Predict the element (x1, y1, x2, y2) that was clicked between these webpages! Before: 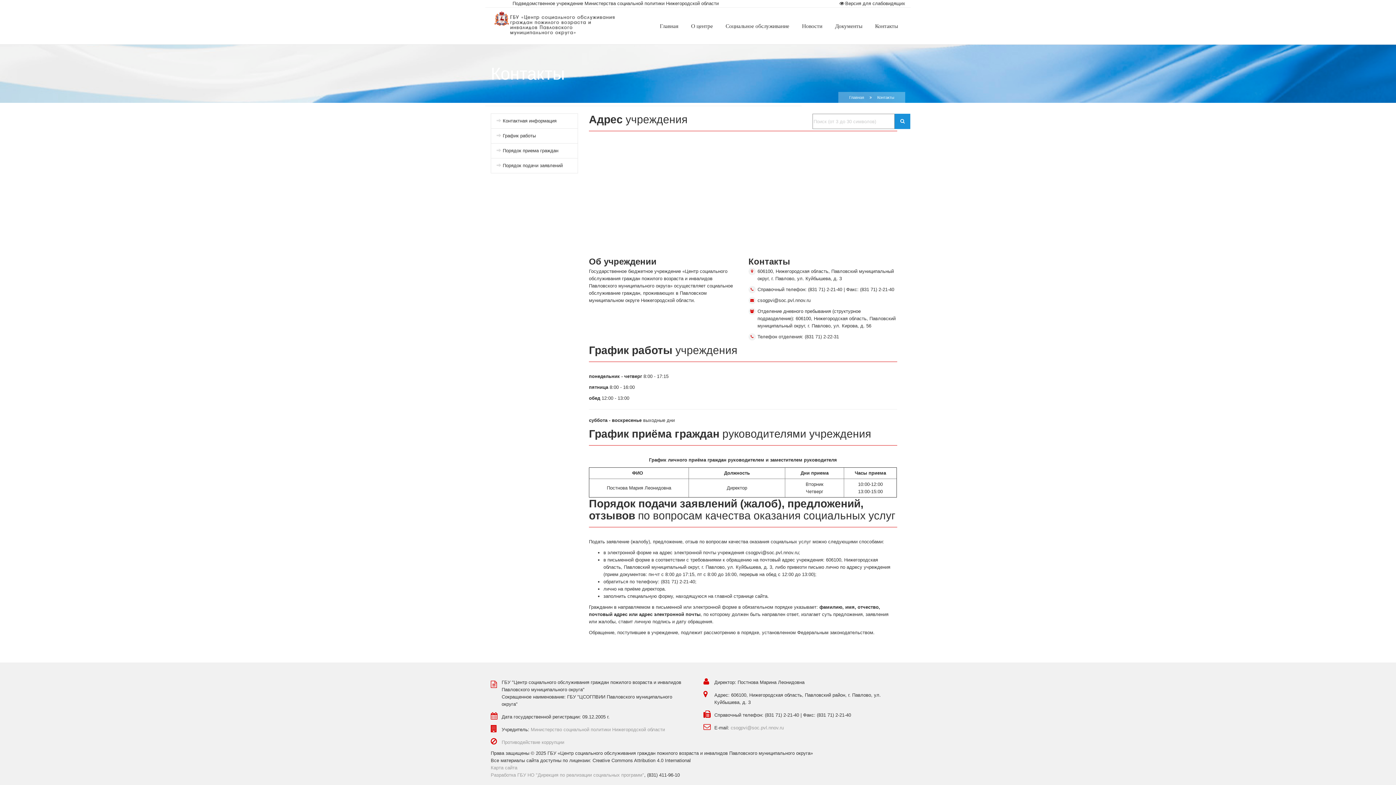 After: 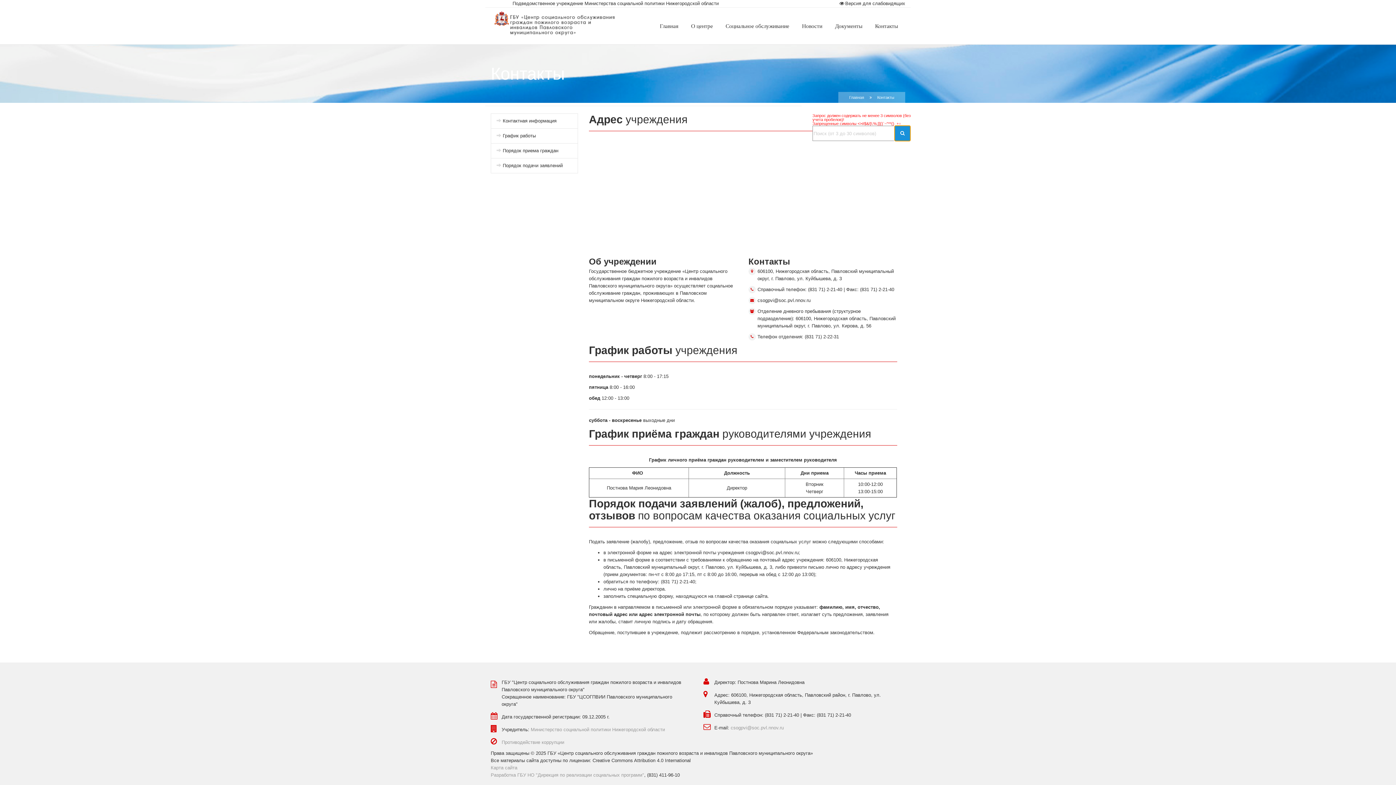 Action: bbox: (894, 113, 910, 129)